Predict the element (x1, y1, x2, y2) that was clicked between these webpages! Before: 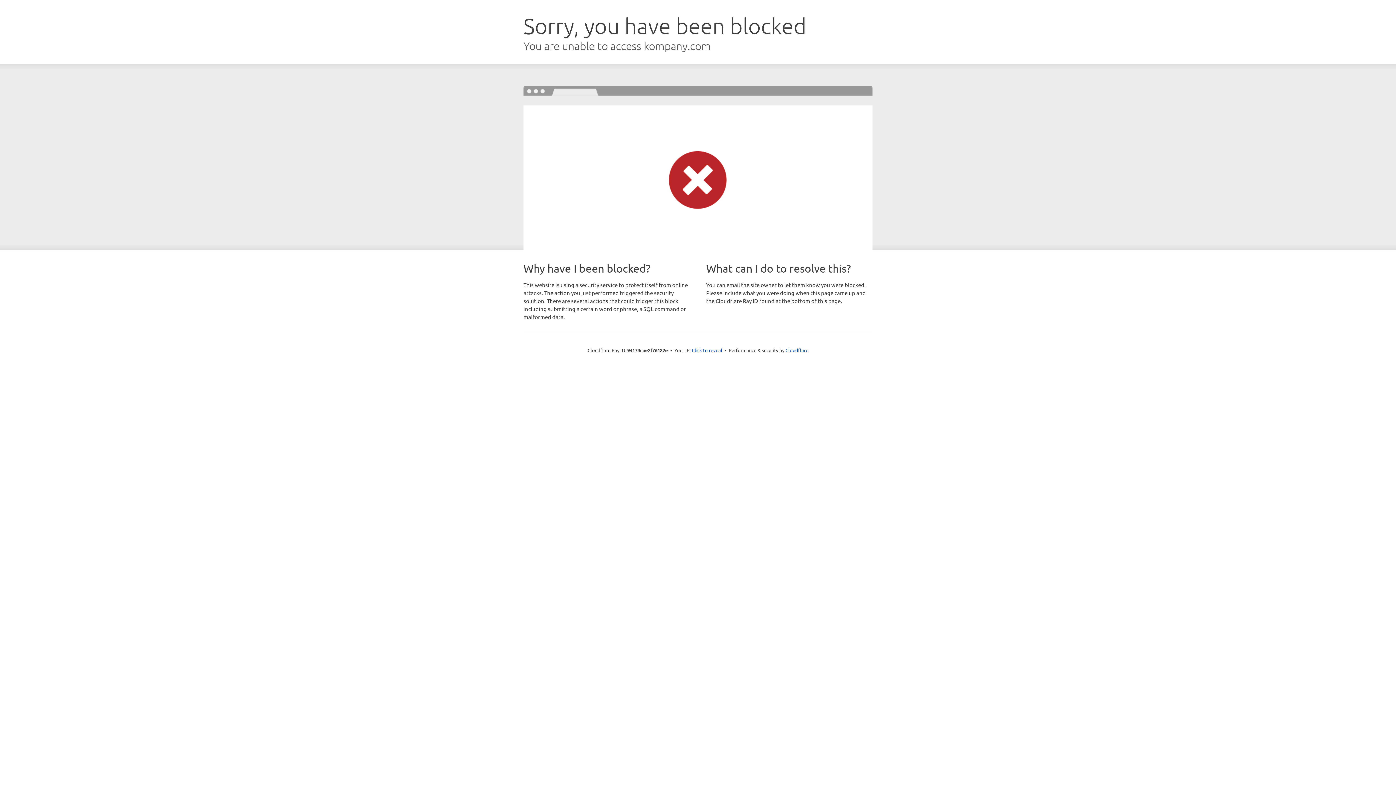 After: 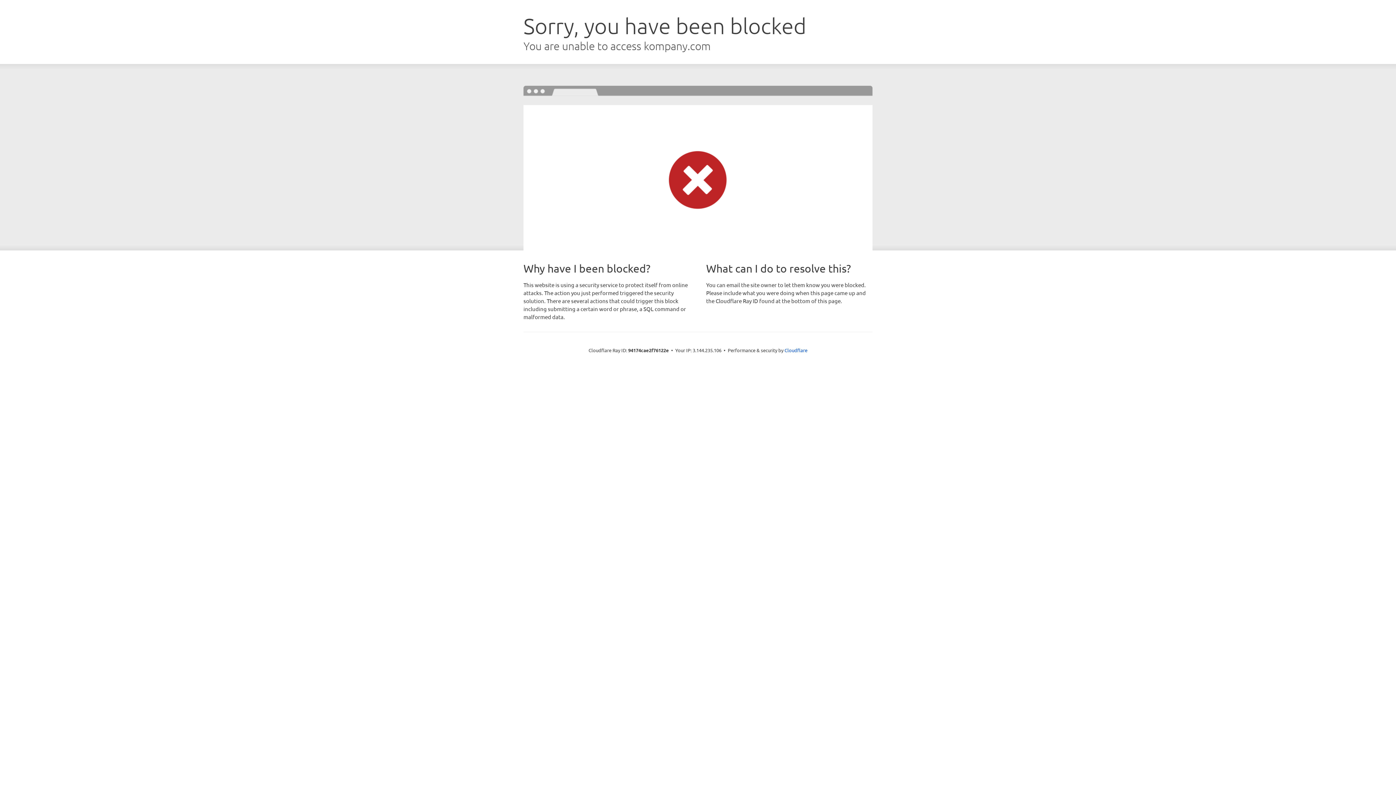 Action: label: Click to reveal bbox: (692, 346, 722, 353)